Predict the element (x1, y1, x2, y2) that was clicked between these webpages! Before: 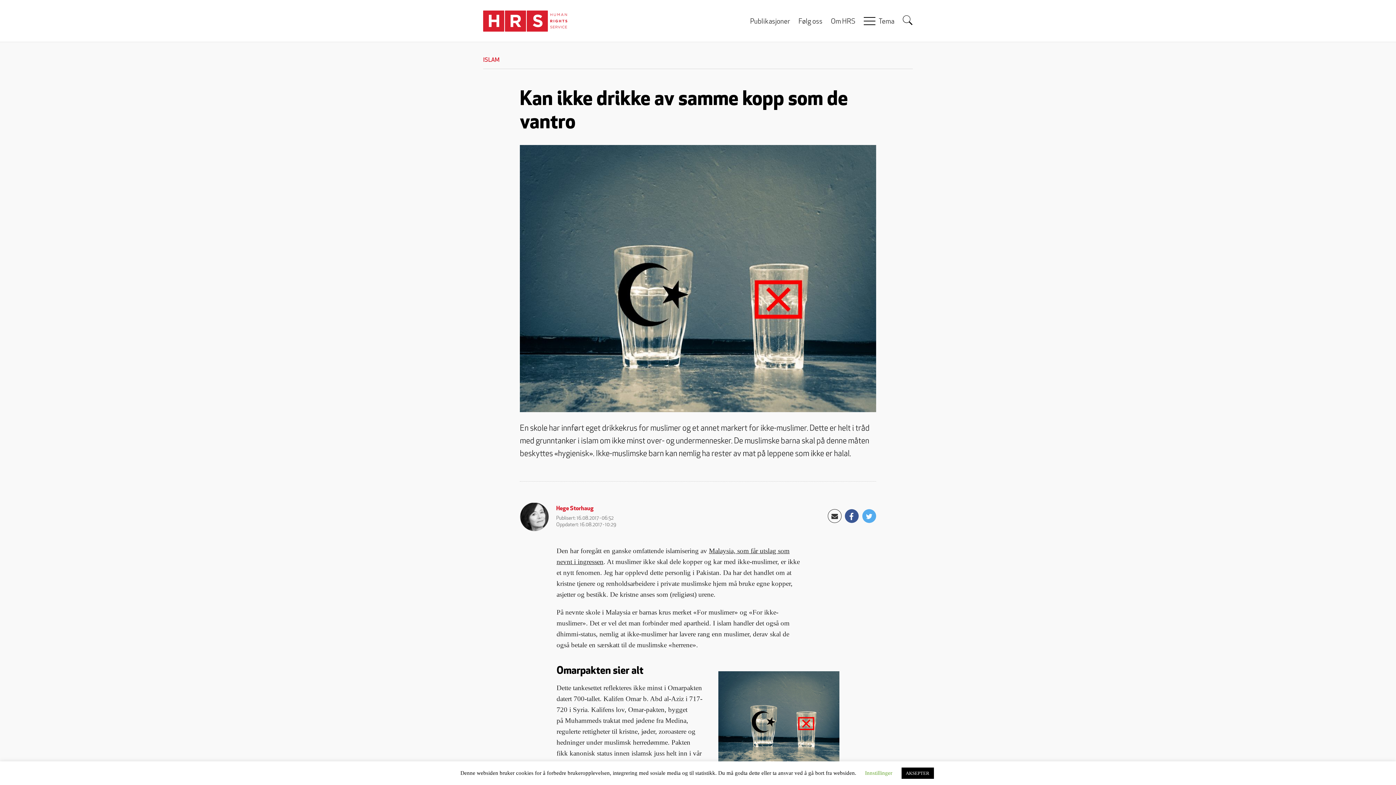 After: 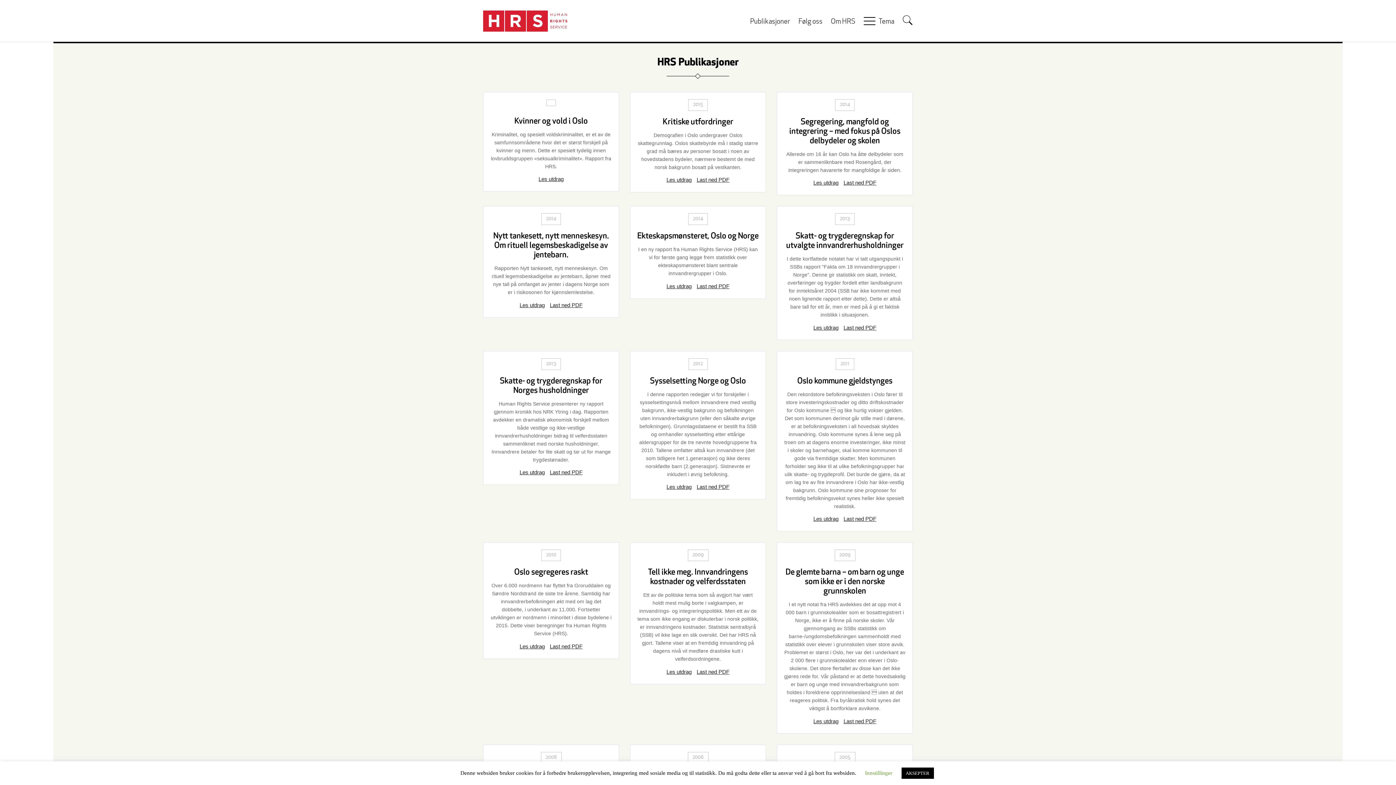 Action: bbox: (746, 12, 793, 30) label: Publikasjoner